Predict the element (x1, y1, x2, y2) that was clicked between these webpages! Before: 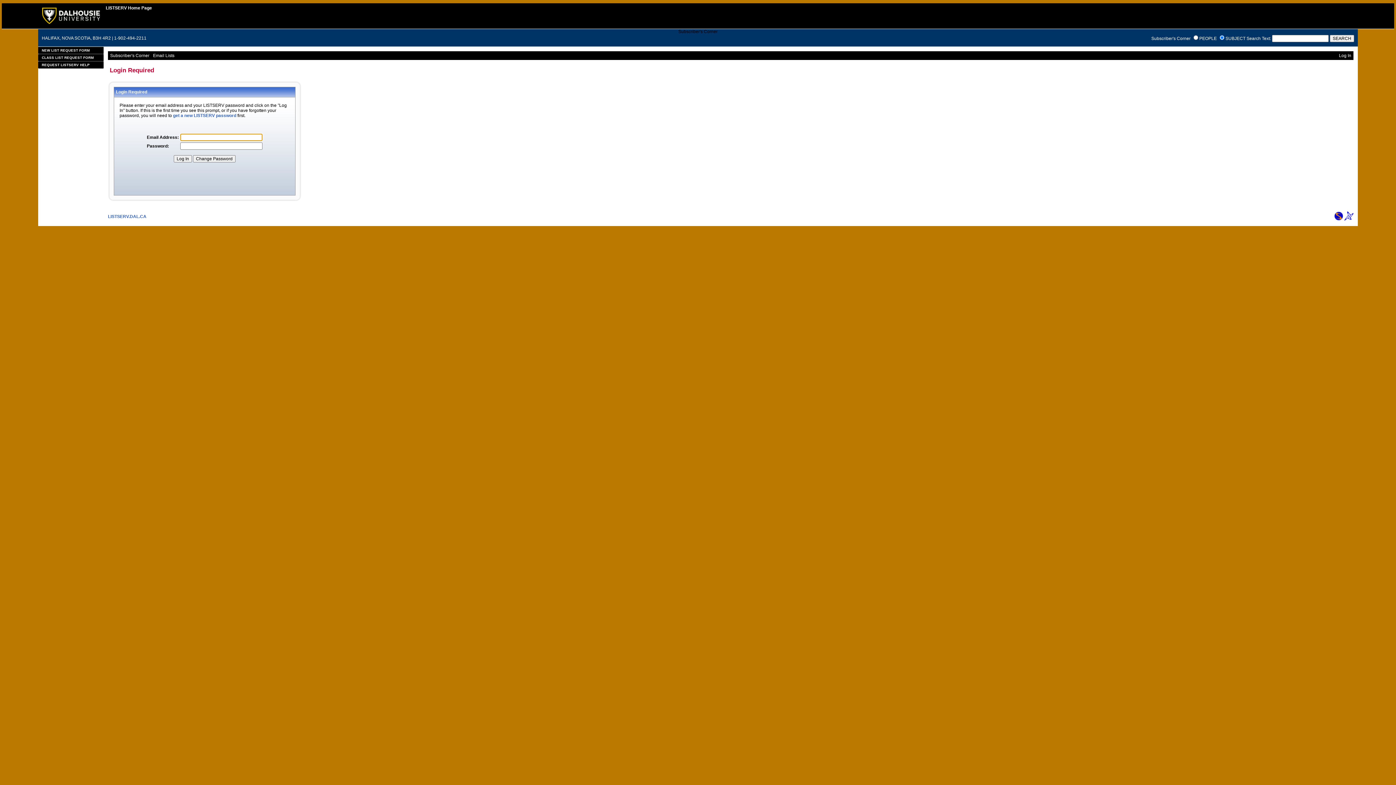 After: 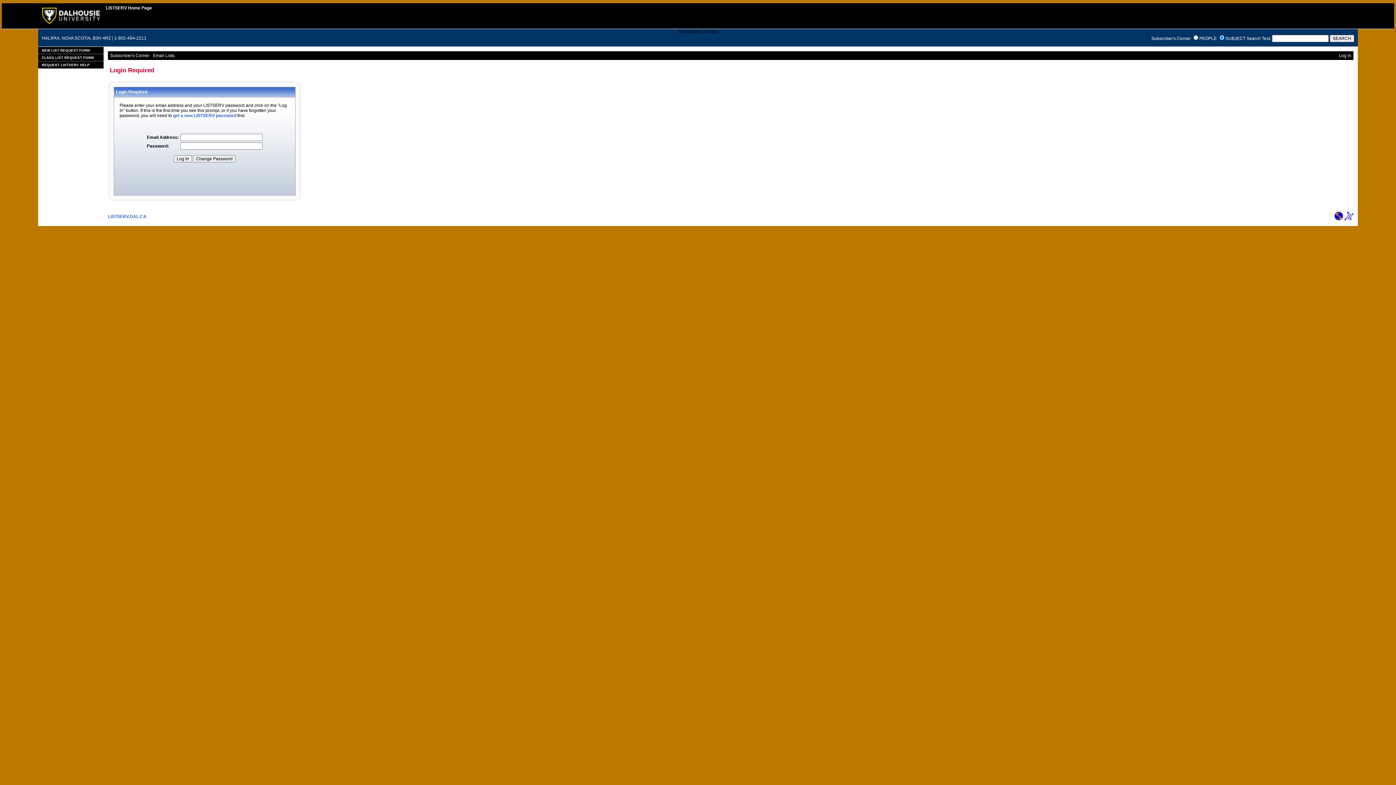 Action: bbox: (1344, 216, 1353, 221)